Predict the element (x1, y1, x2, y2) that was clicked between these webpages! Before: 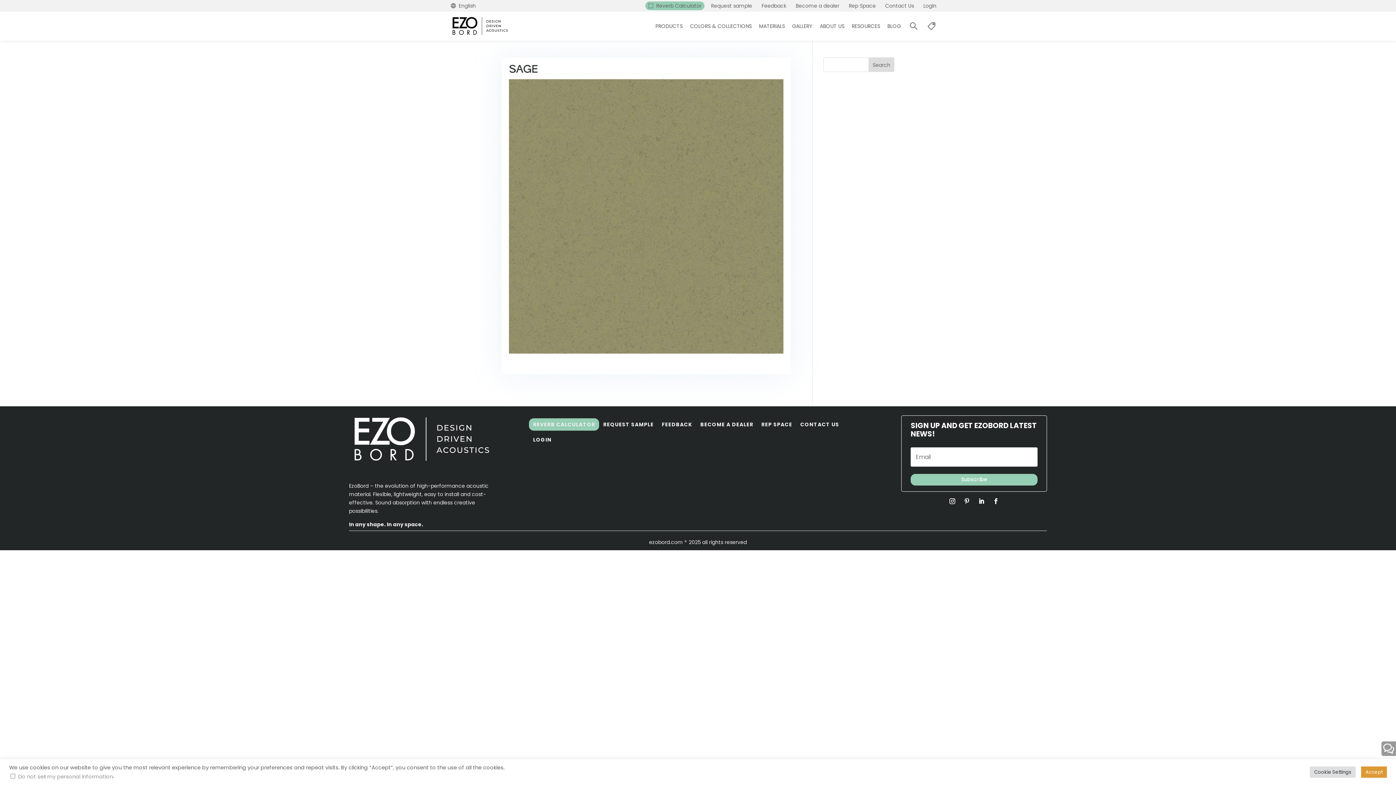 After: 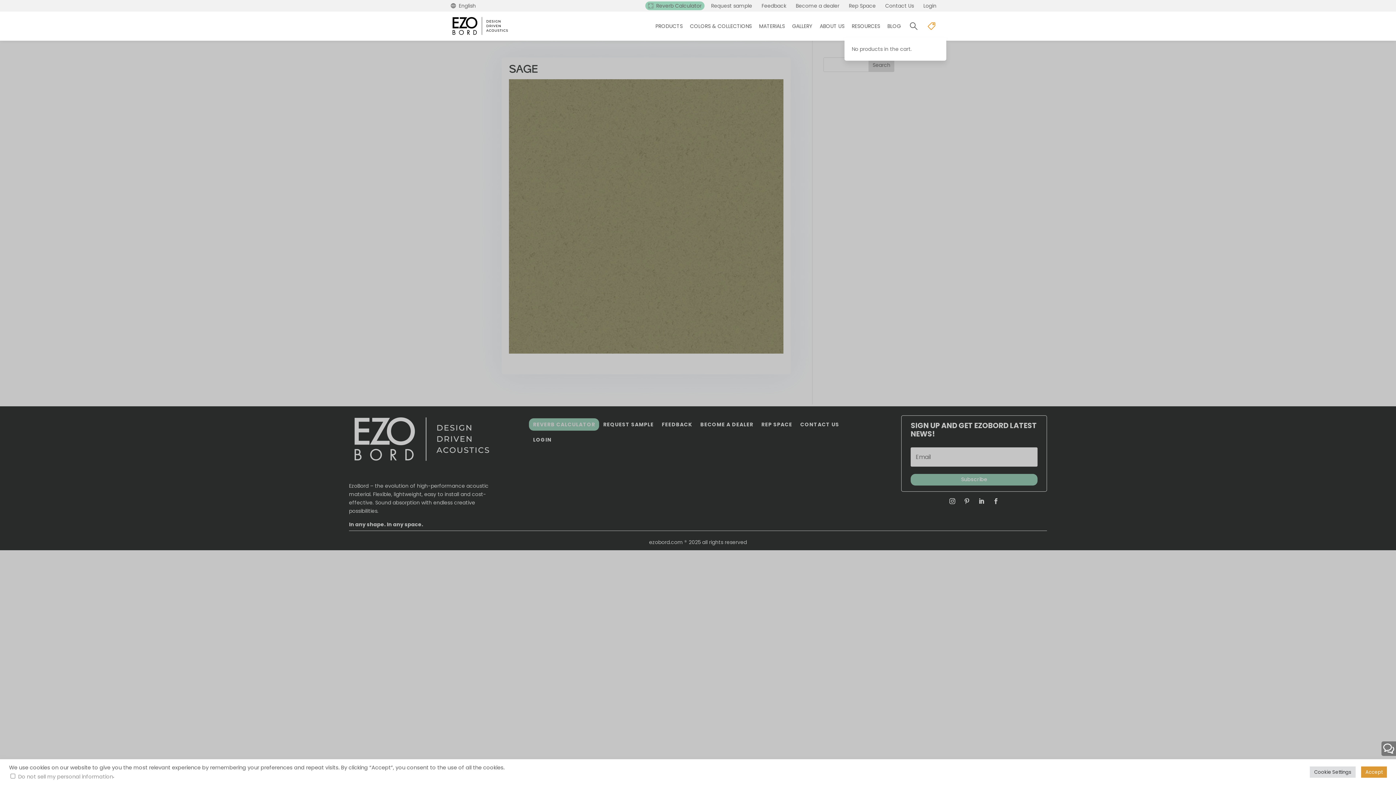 Action: bbox: (922, 20, 941, 31)